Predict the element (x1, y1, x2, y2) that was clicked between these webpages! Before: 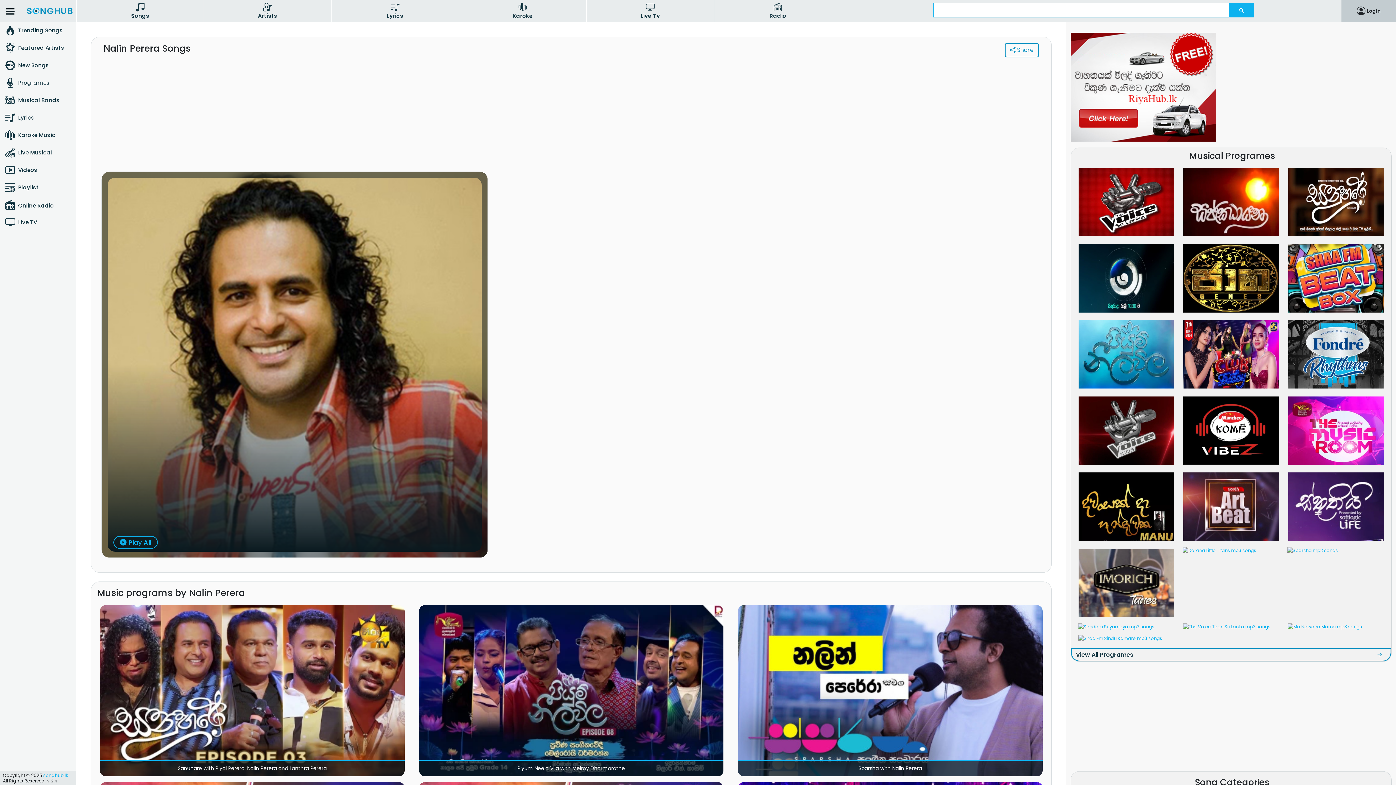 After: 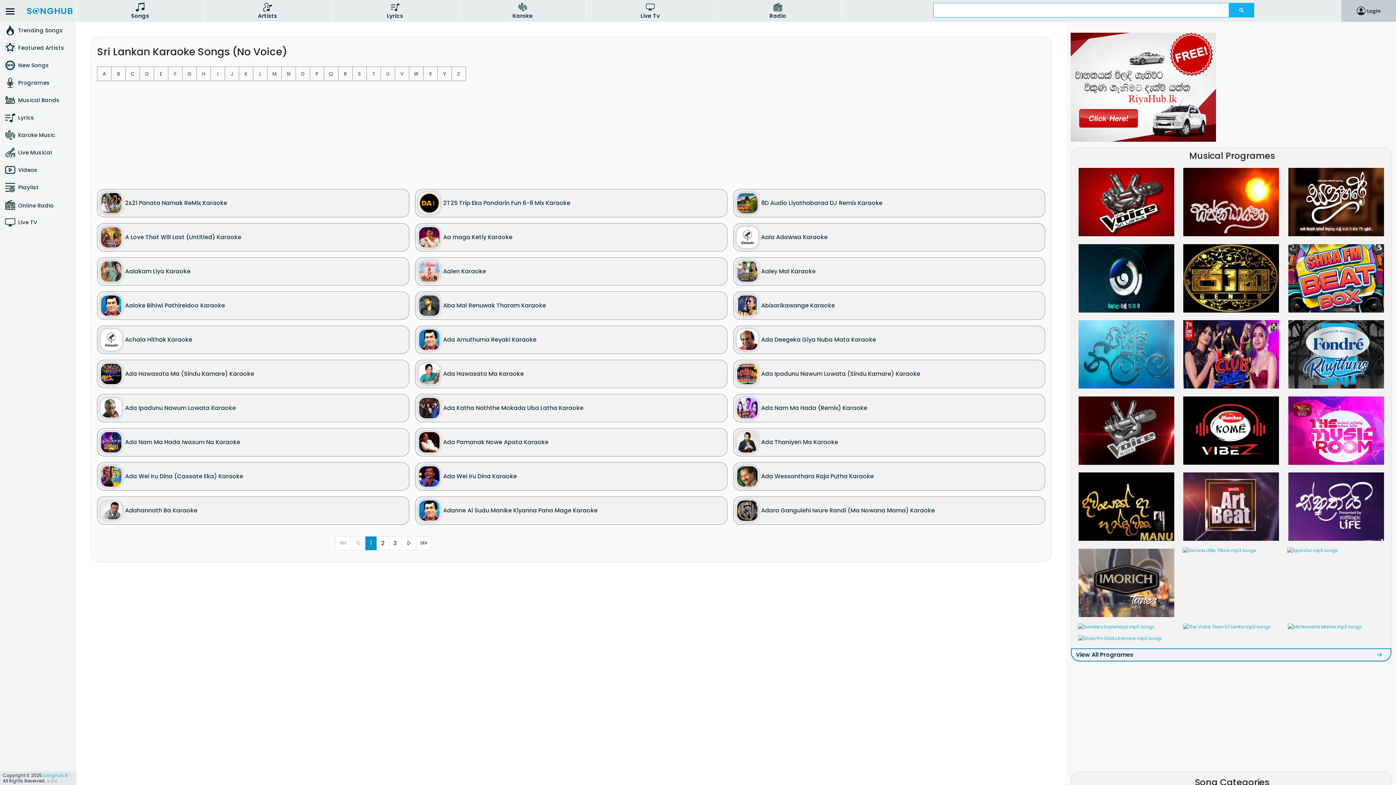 Action: label: Karoke bbox: (459, 0, 586, 21)